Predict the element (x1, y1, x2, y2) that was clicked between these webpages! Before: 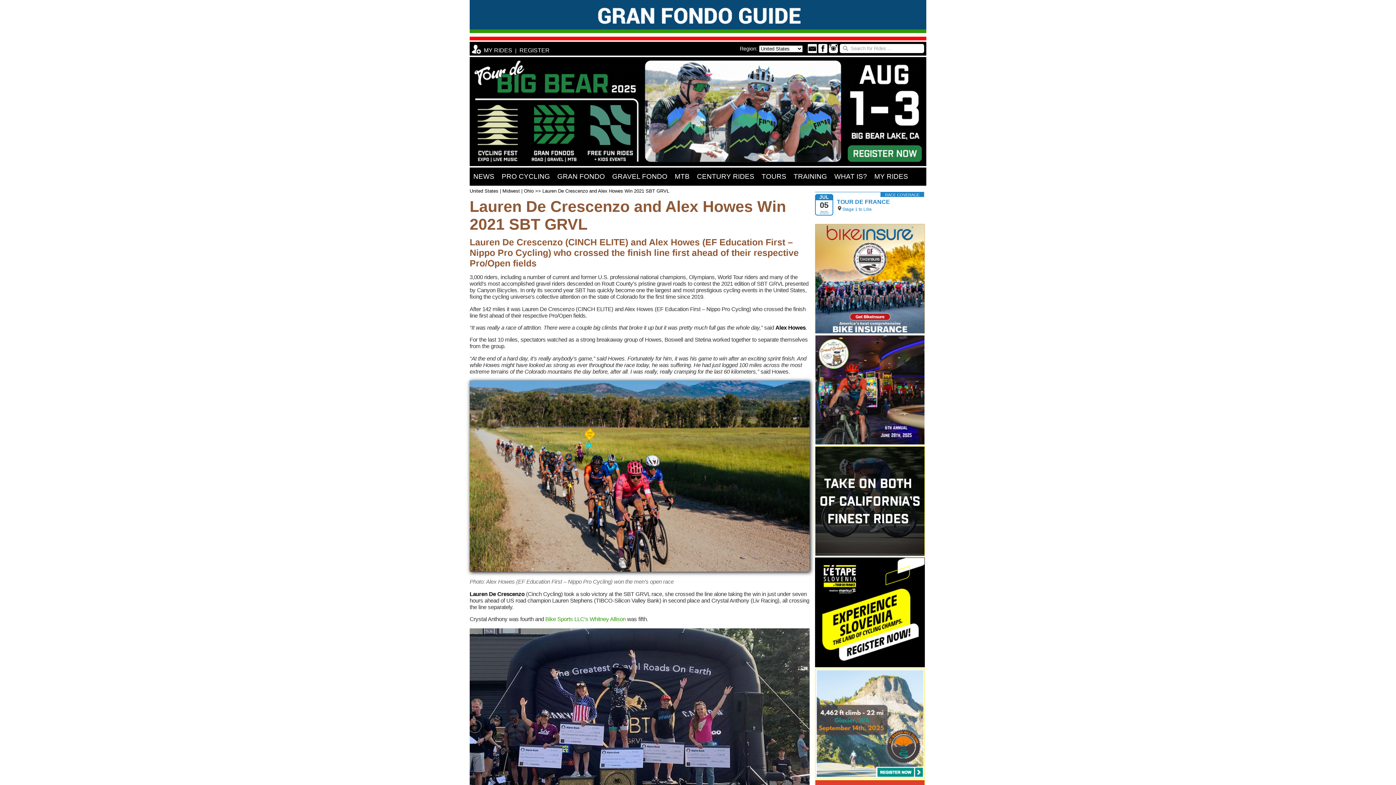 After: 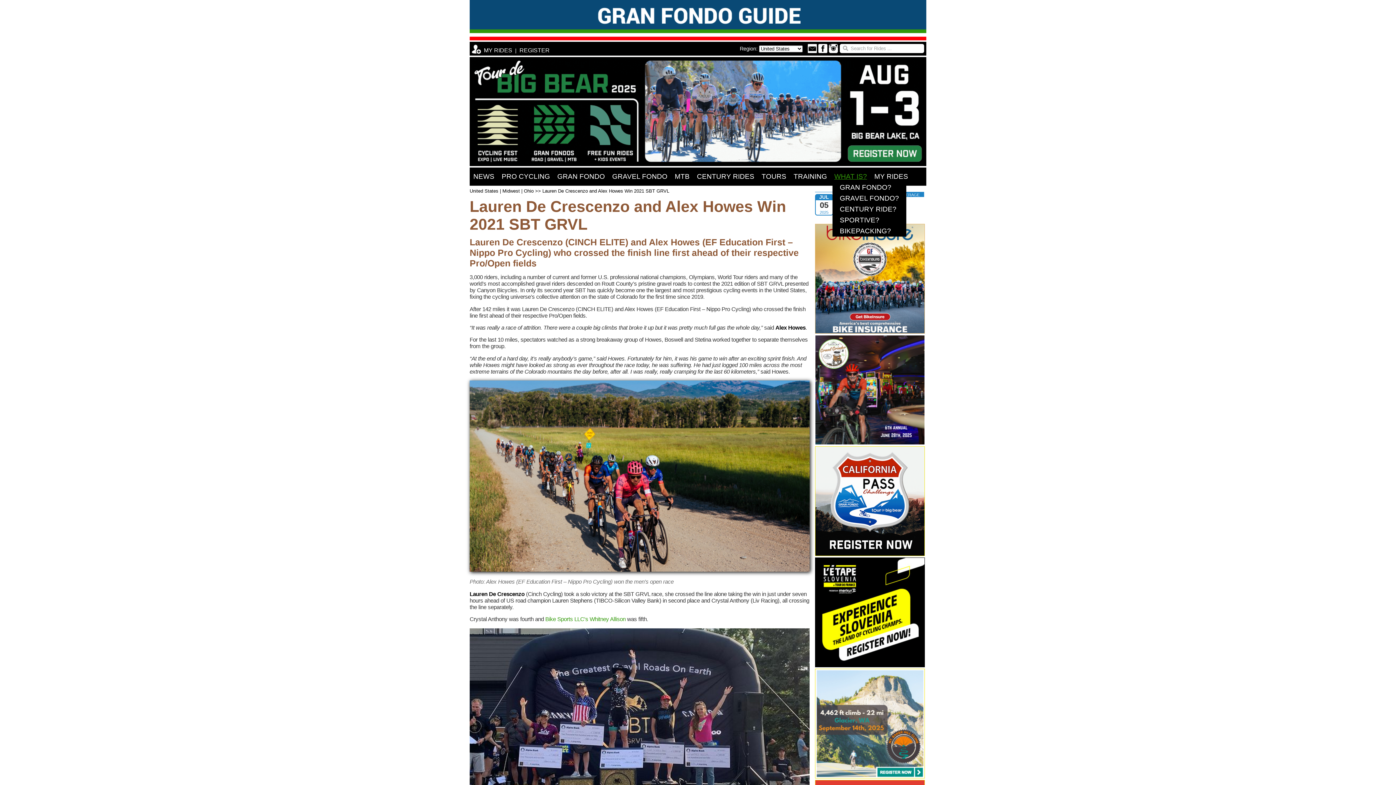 Action: bbox: (832, 167, 872, 182) label: WHAT IS?